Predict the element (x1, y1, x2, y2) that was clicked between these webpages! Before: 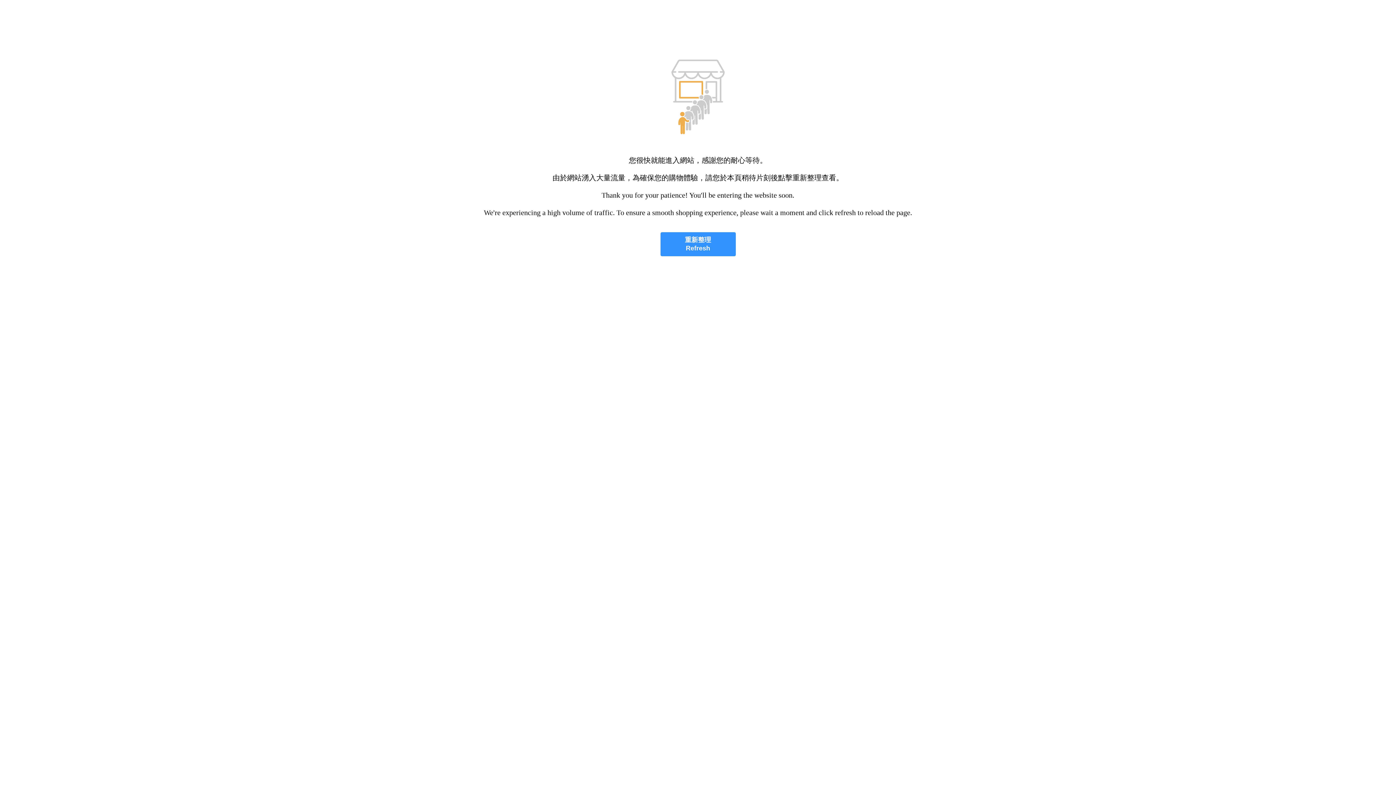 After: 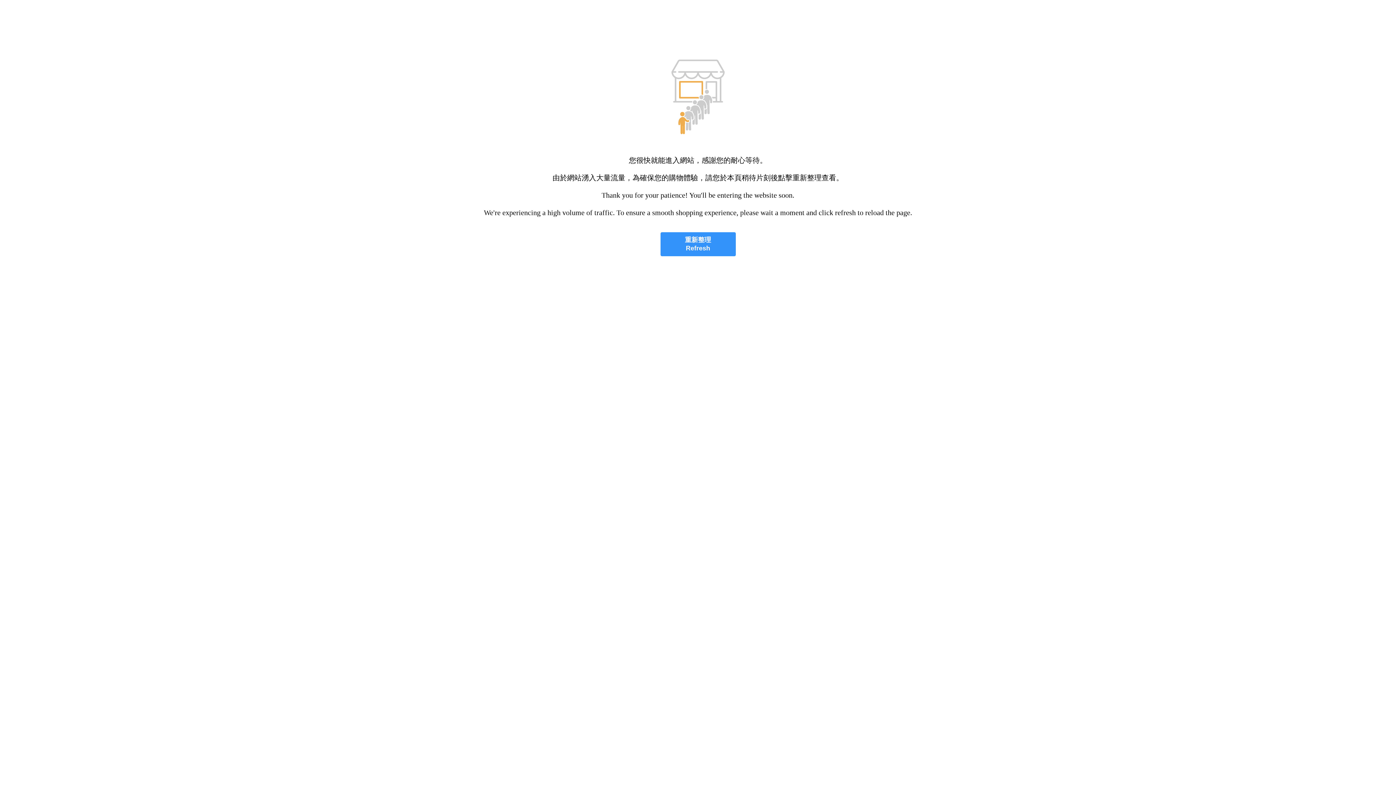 Action: bbox: (660, 232, 735, 256) label: 重新整理
Refresh